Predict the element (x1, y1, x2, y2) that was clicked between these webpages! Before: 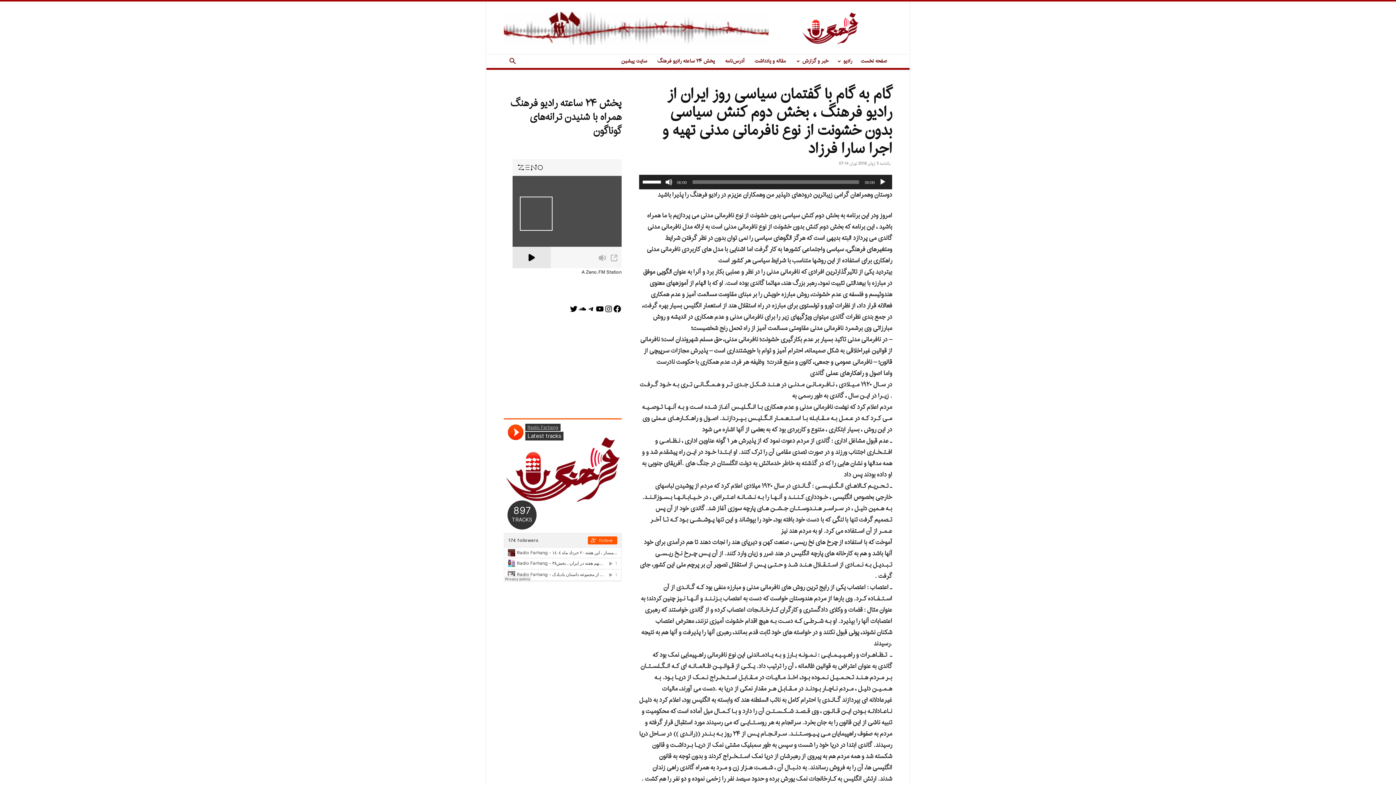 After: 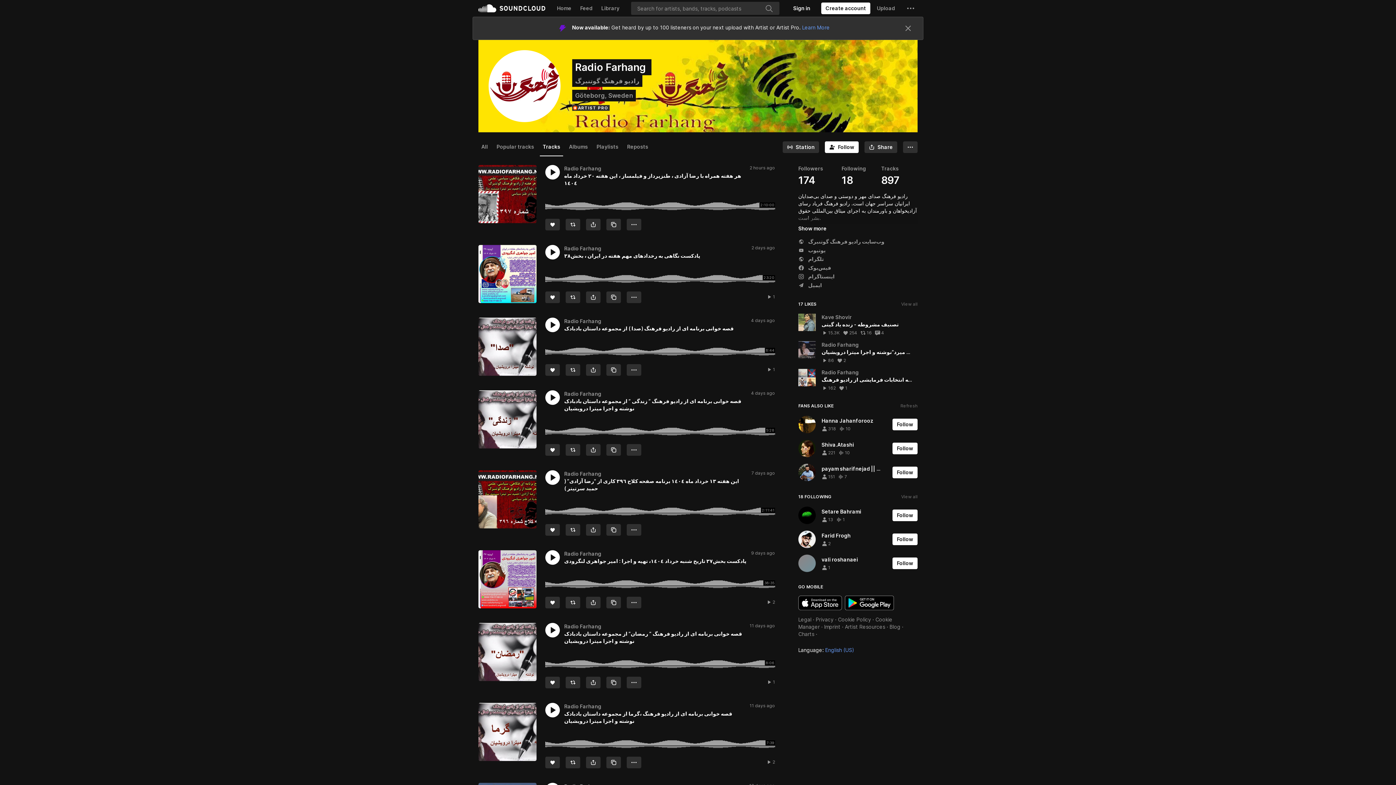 Action: bbox: (578, 304, 586, 313) label: Soundcloud